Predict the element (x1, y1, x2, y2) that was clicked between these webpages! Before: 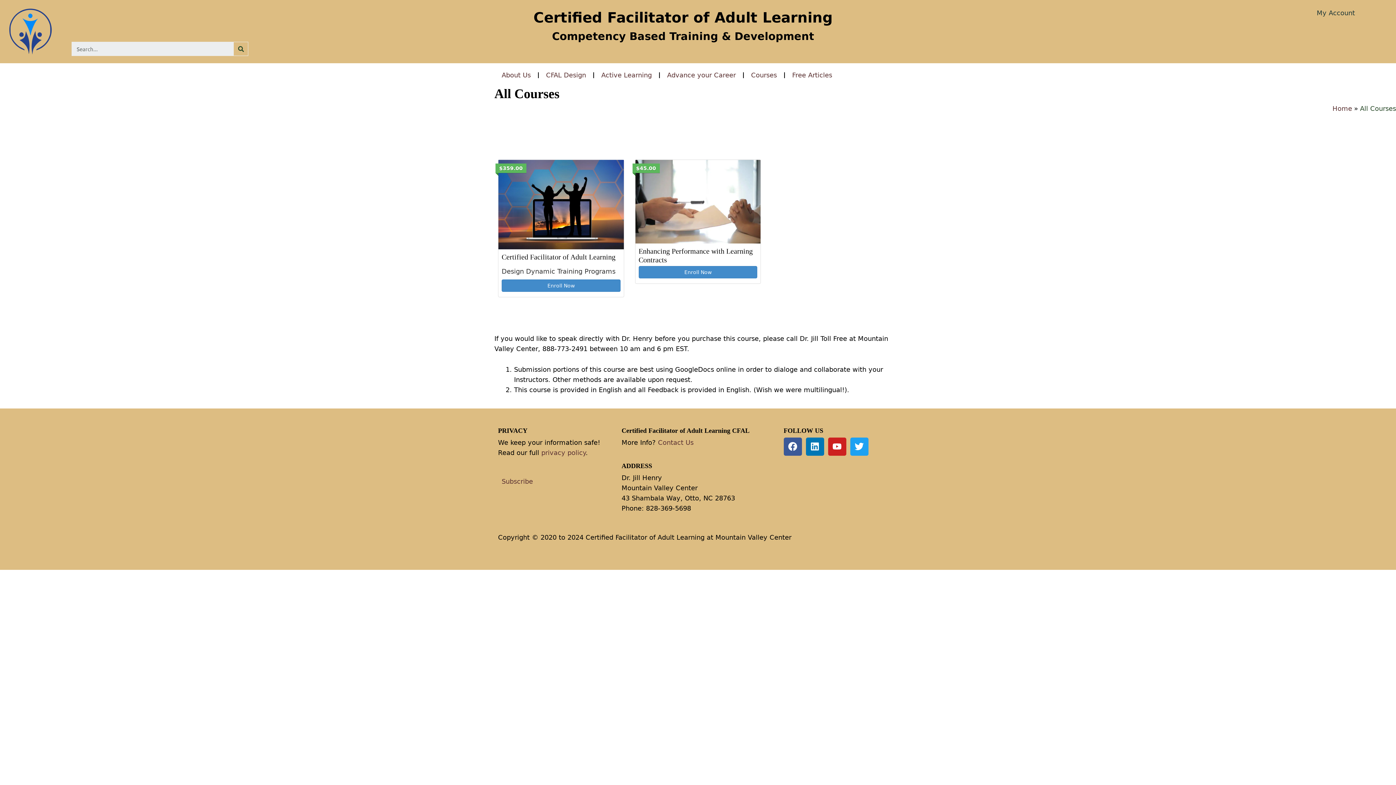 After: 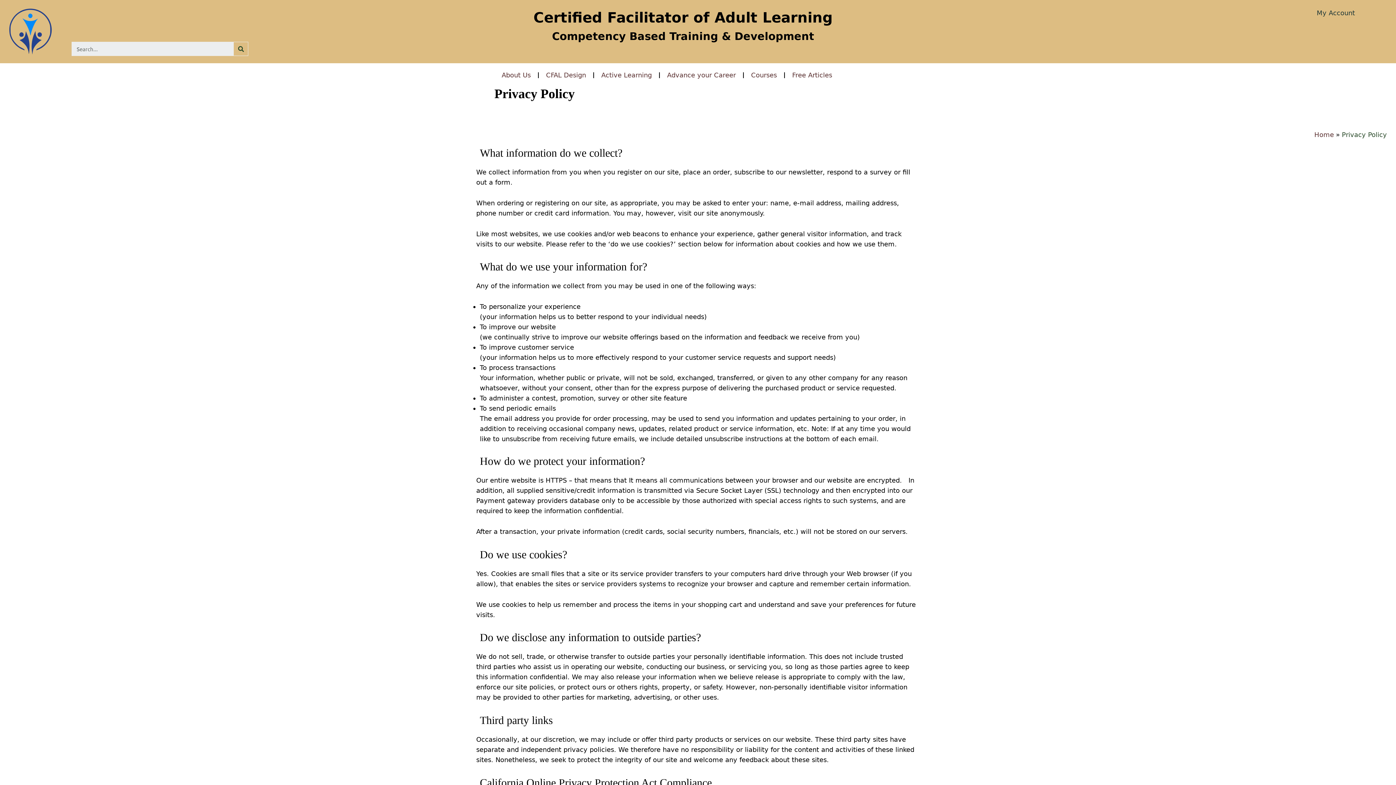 Action: bbox: (541, 448, 585, 456) label: privacy policy